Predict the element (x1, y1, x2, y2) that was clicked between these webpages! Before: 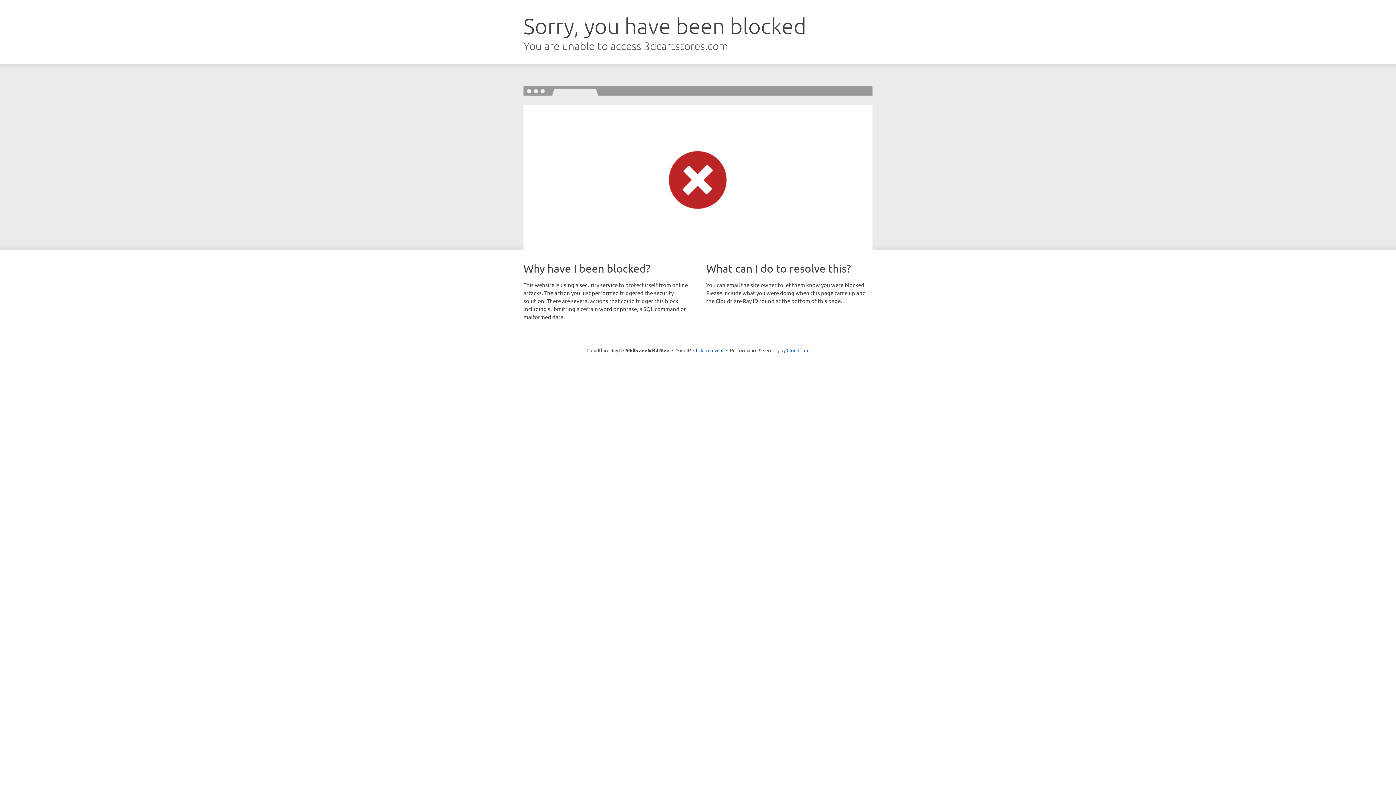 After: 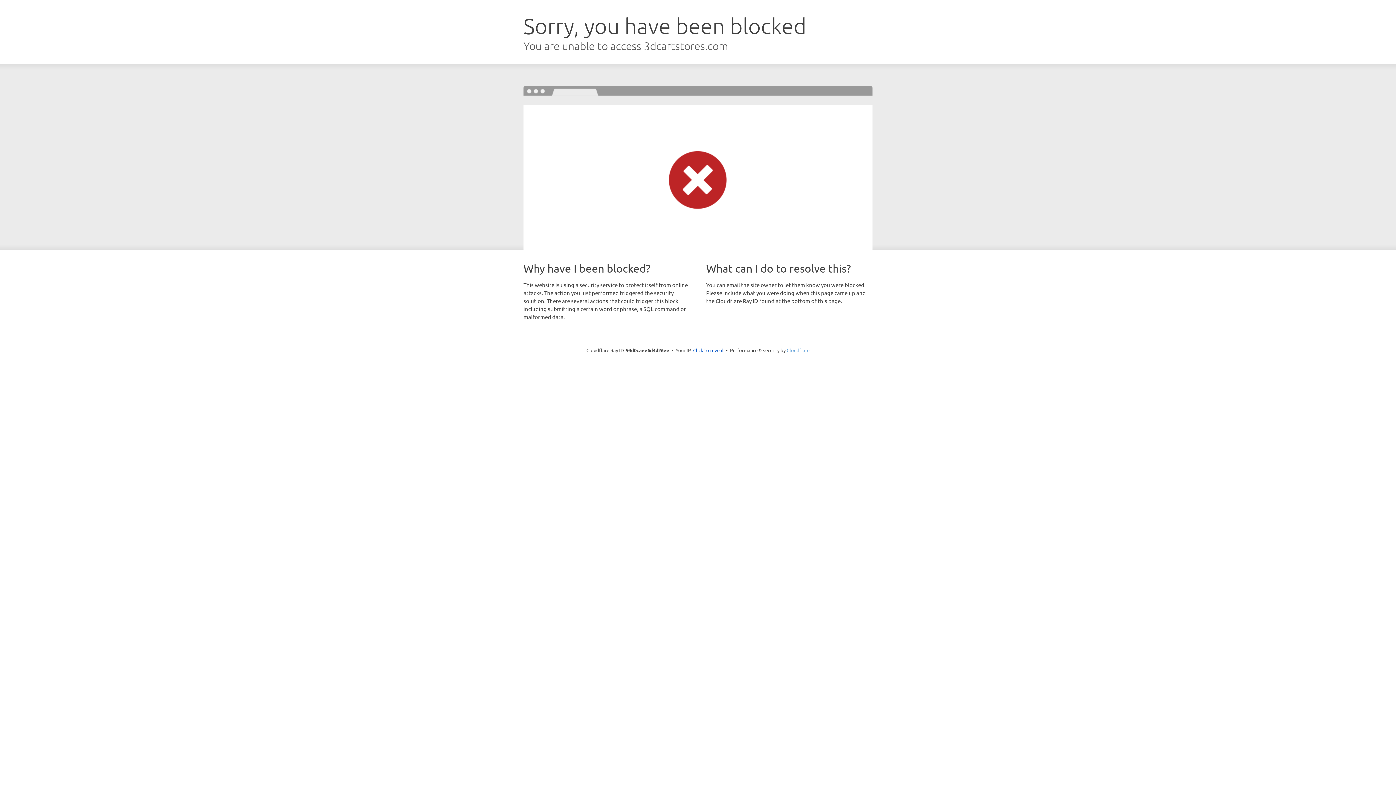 Action: label: Cloudflare bbox: (786, 347, 809, 353)